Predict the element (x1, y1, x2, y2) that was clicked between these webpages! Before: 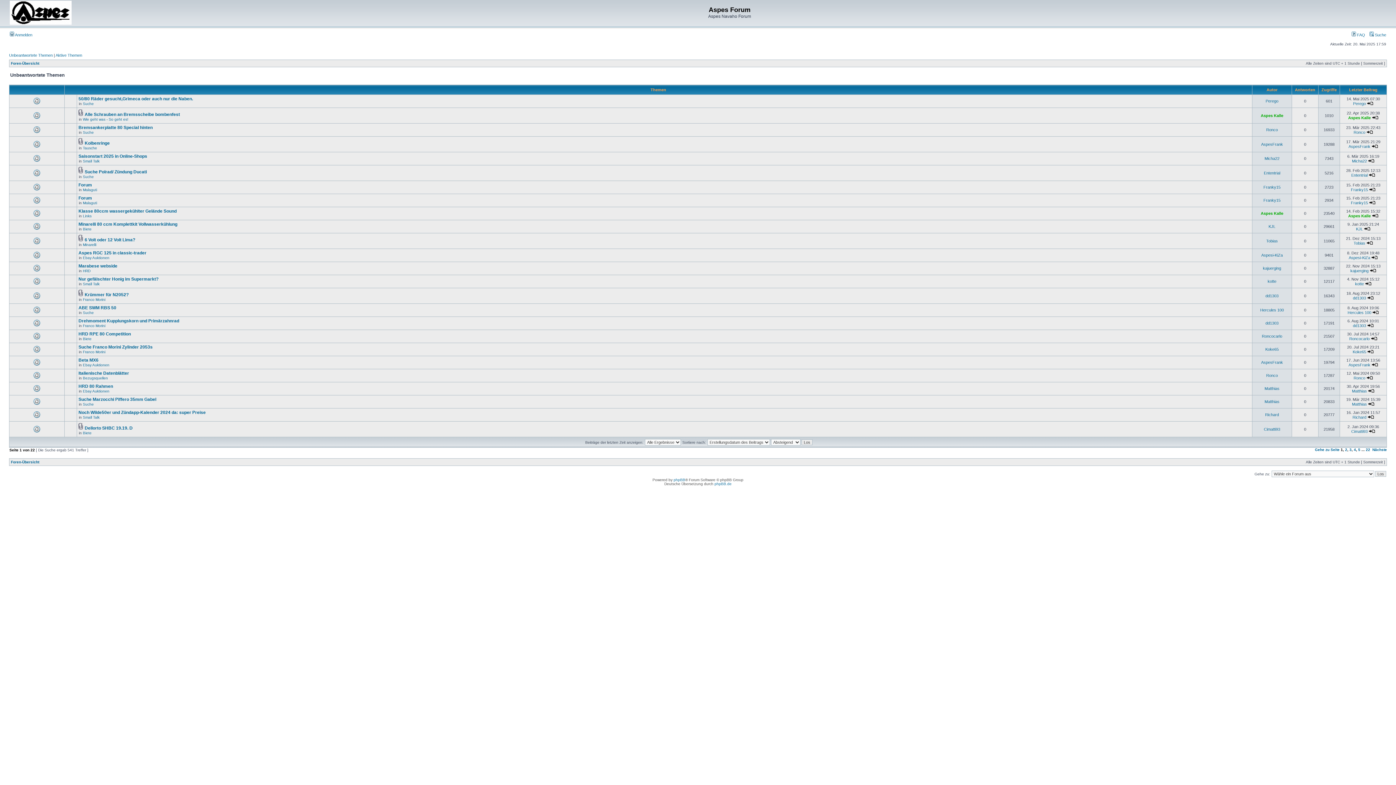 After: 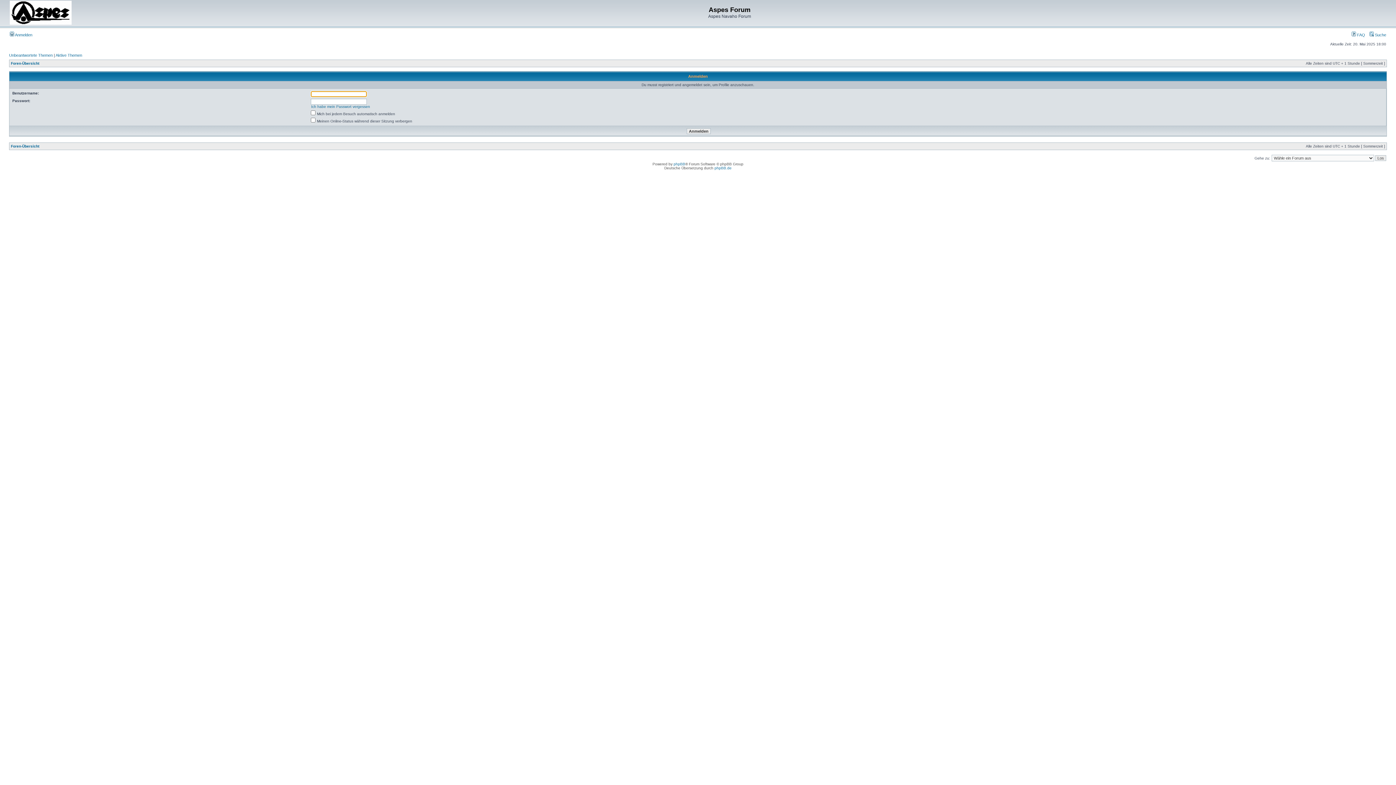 Action: label: Matthias bbox: (1264, 399, 1279, 404)